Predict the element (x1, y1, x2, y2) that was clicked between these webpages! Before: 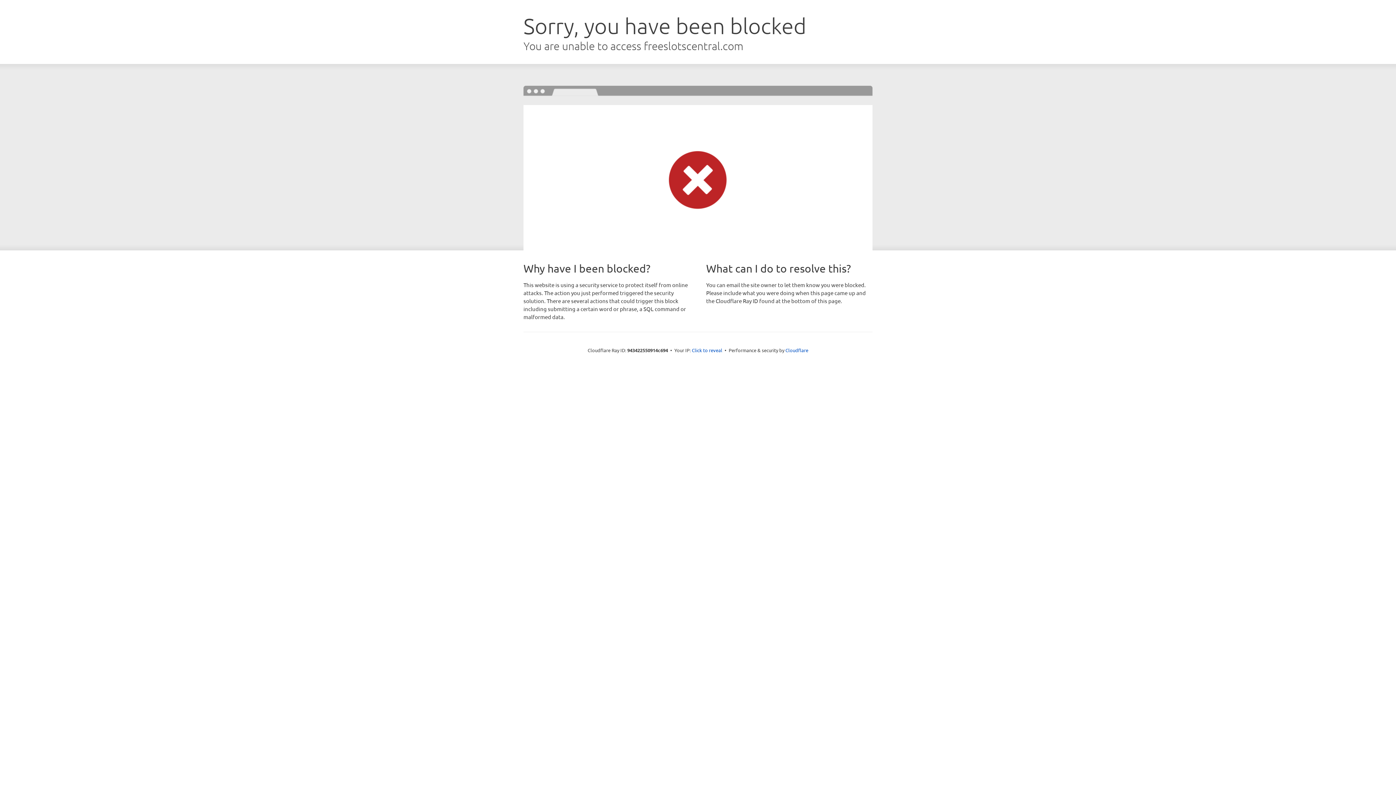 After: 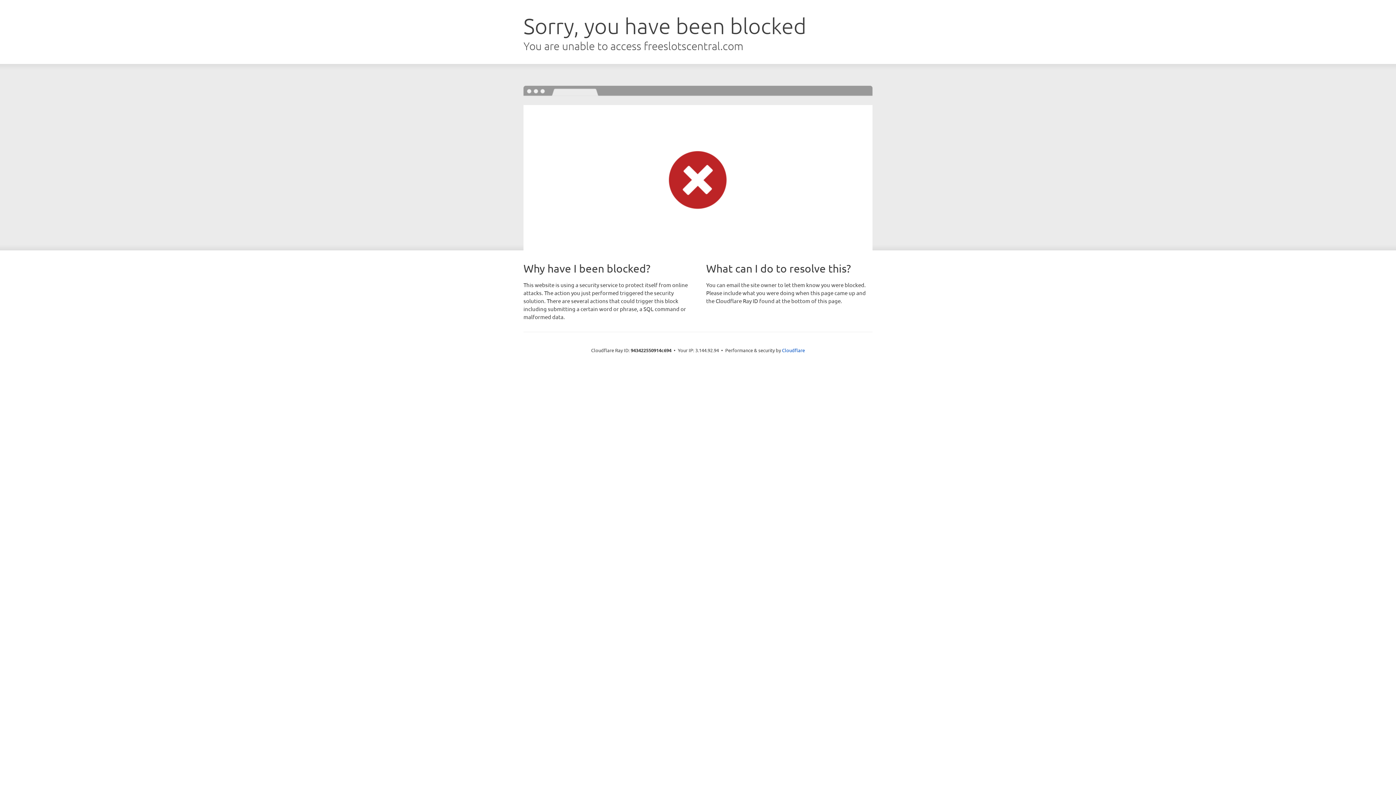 Action: label: Click to reveal bbox: (692, 346, 722, 353)